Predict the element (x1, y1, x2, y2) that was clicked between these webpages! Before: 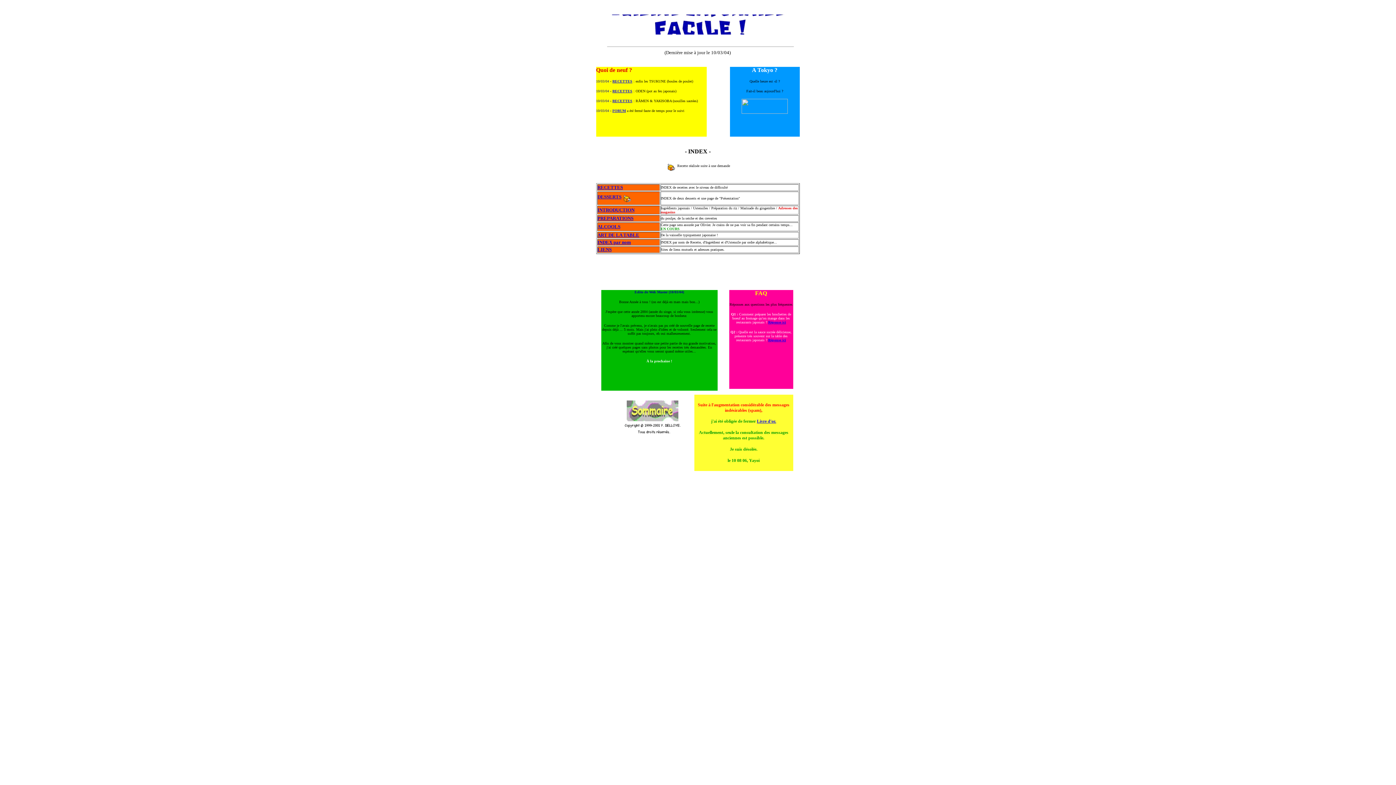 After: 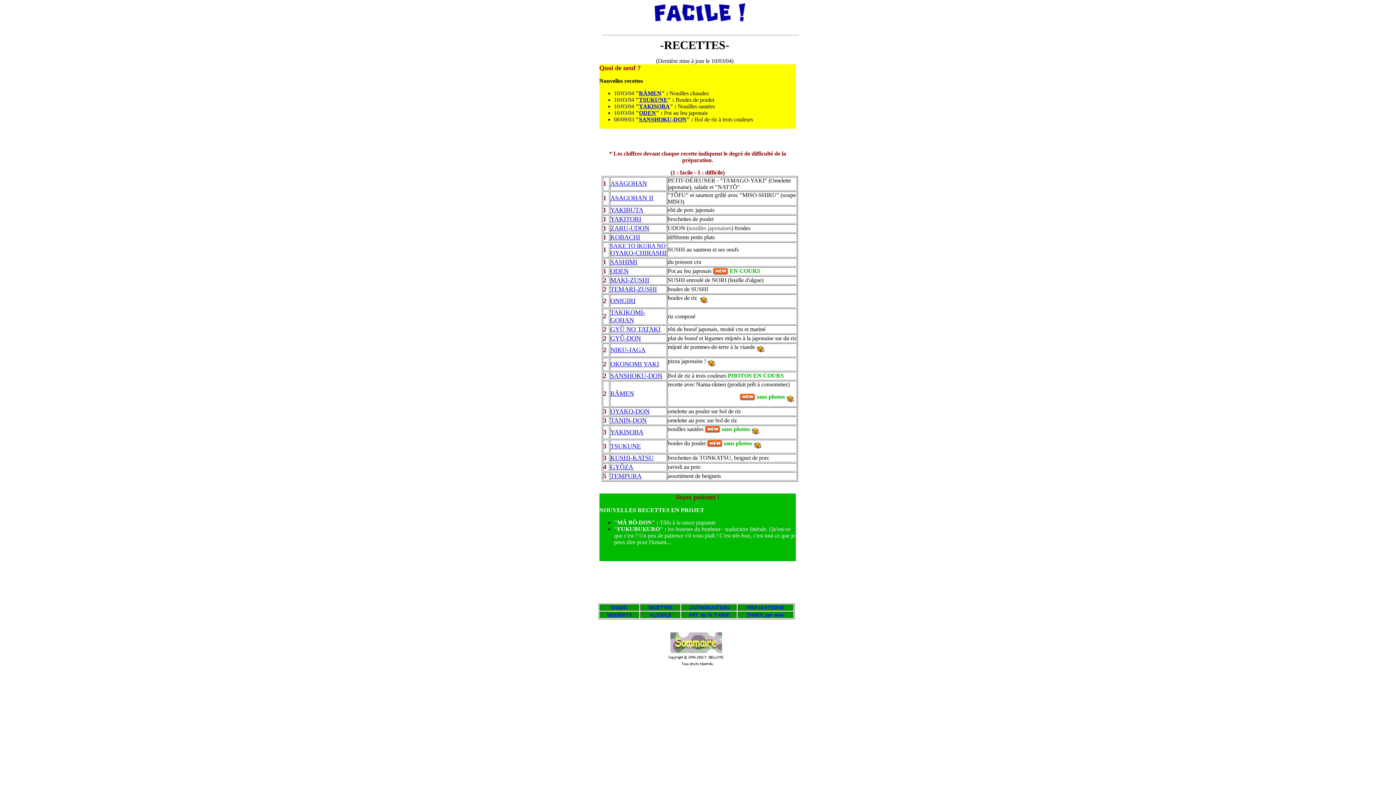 Action: bbox: (612, 98, 632, 102) label: RECETTES